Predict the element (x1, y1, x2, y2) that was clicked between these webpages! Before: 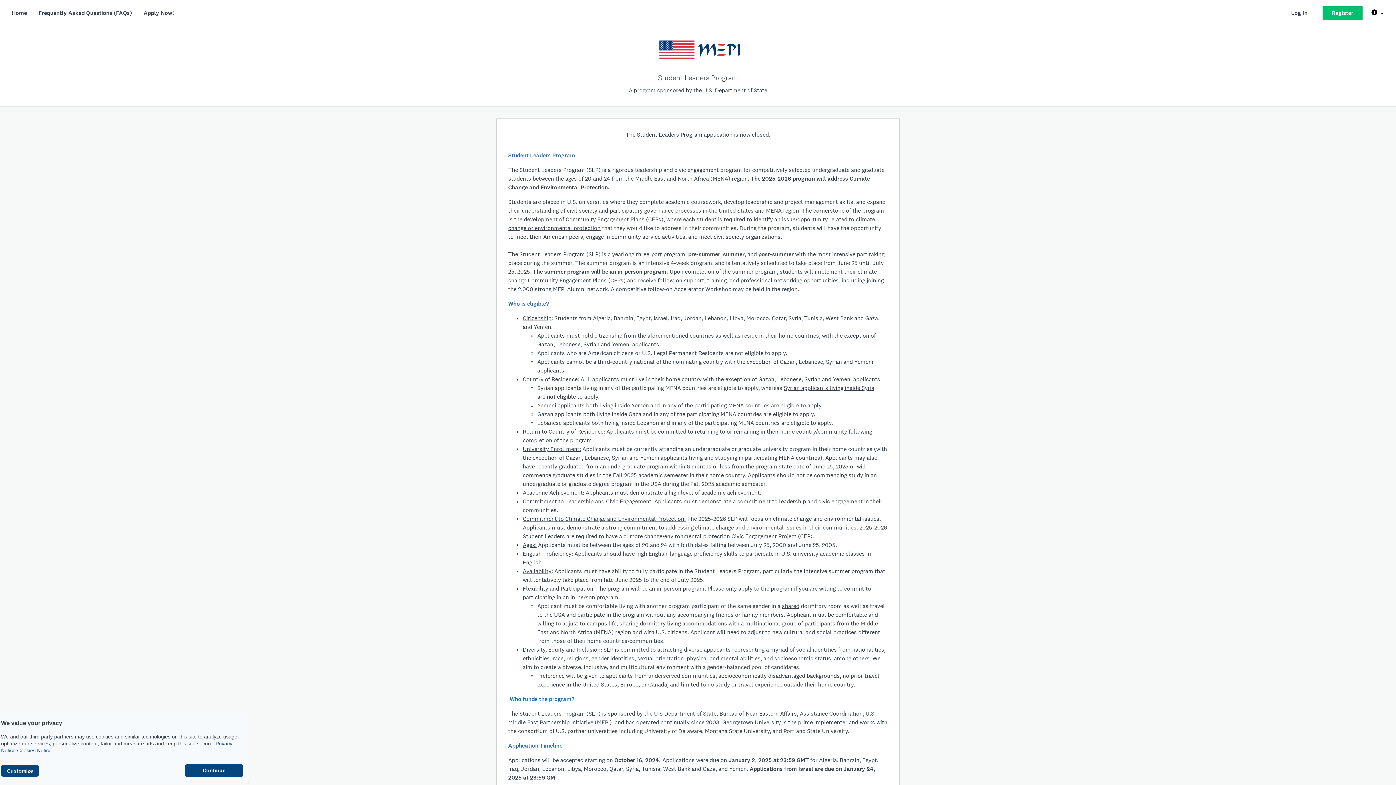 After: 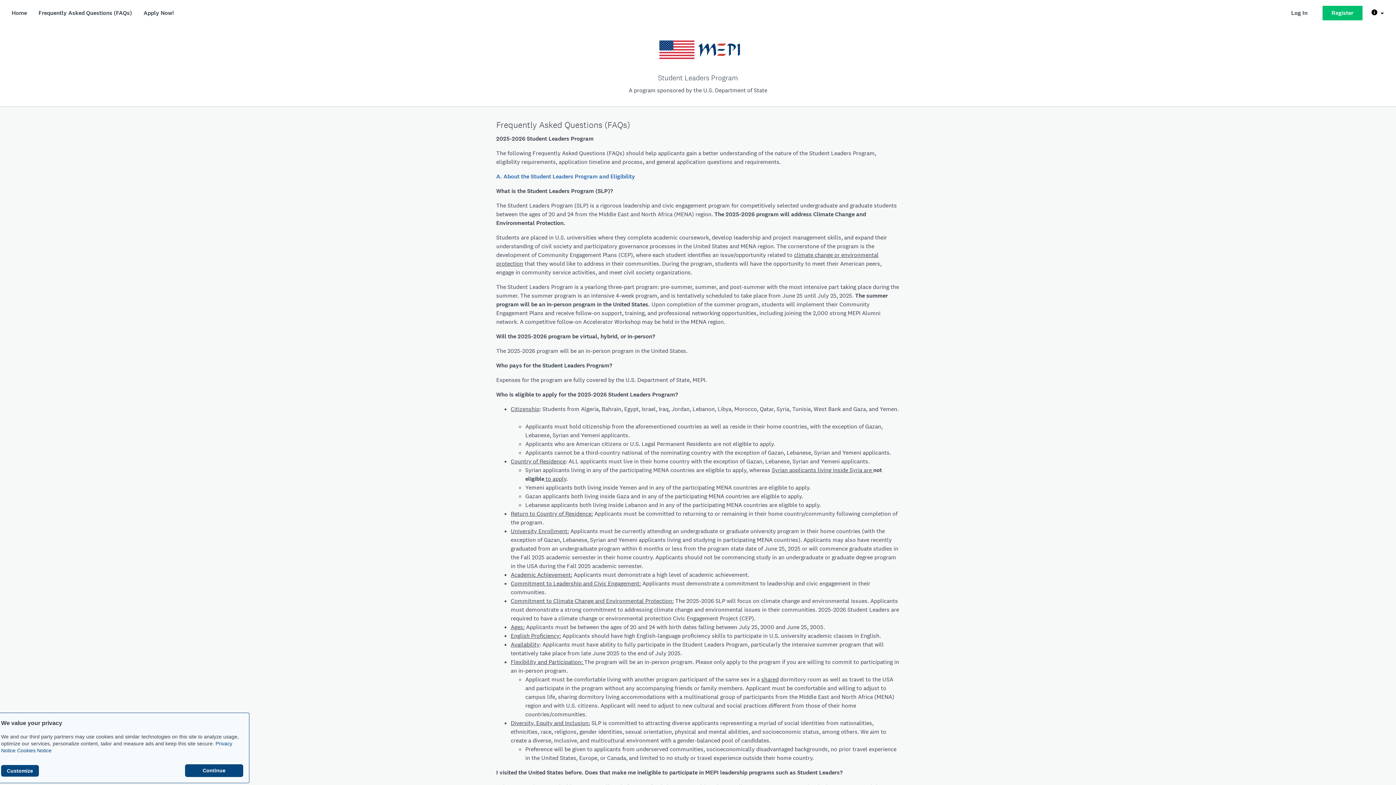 Action: label: Frequently Asked Questions (FAQs) bbox: (35, 5, 134, 20)